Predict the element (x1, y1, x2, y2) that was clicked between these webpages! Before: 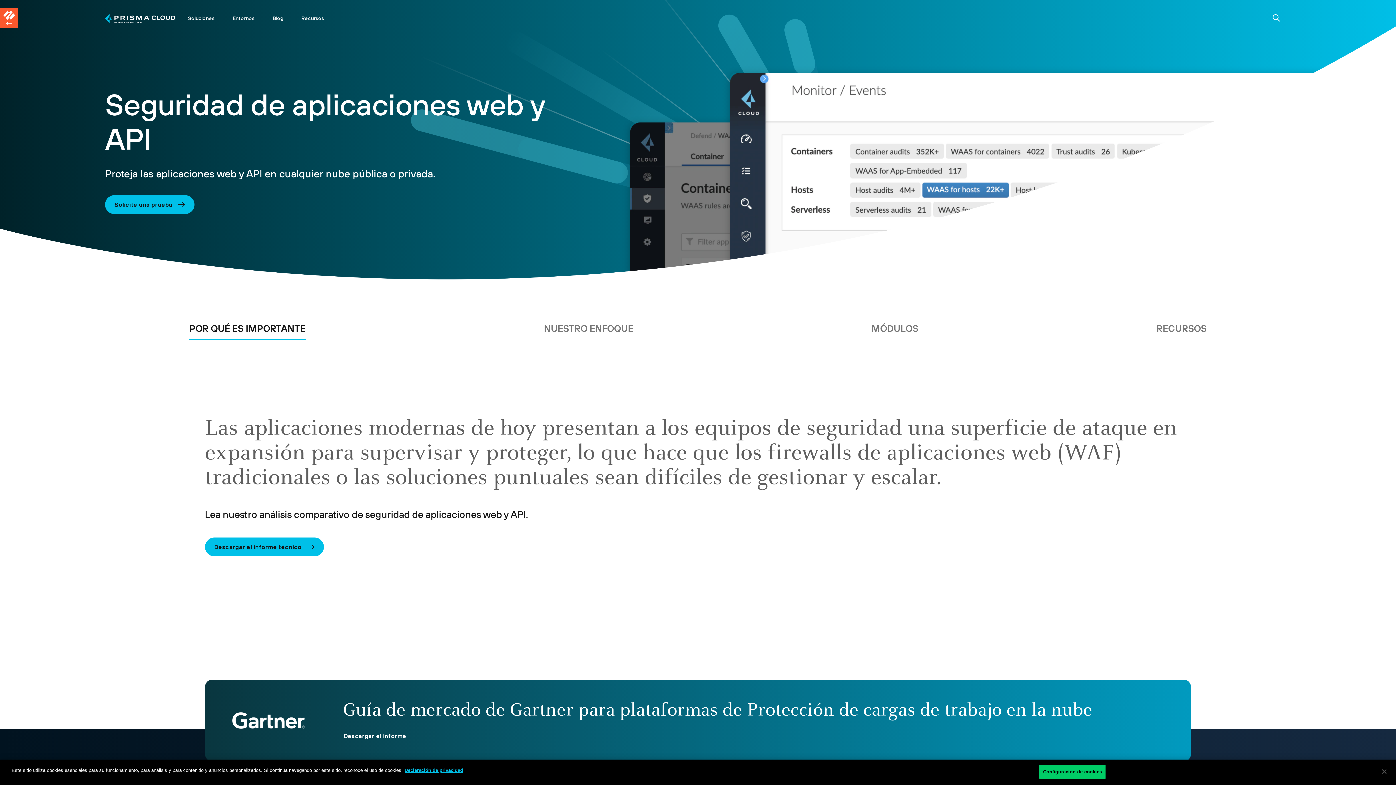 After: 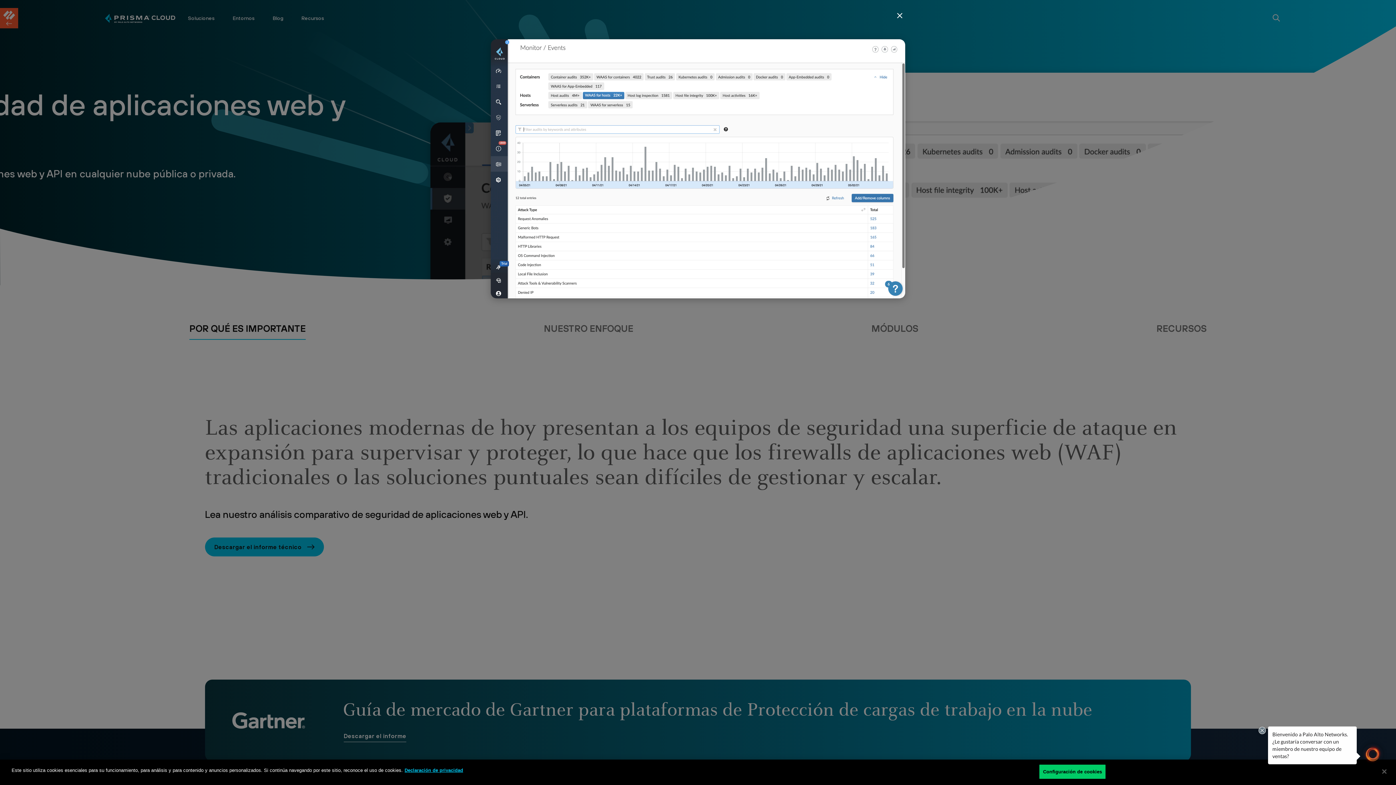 Action: bbox: (730, 72, 1595, 285)